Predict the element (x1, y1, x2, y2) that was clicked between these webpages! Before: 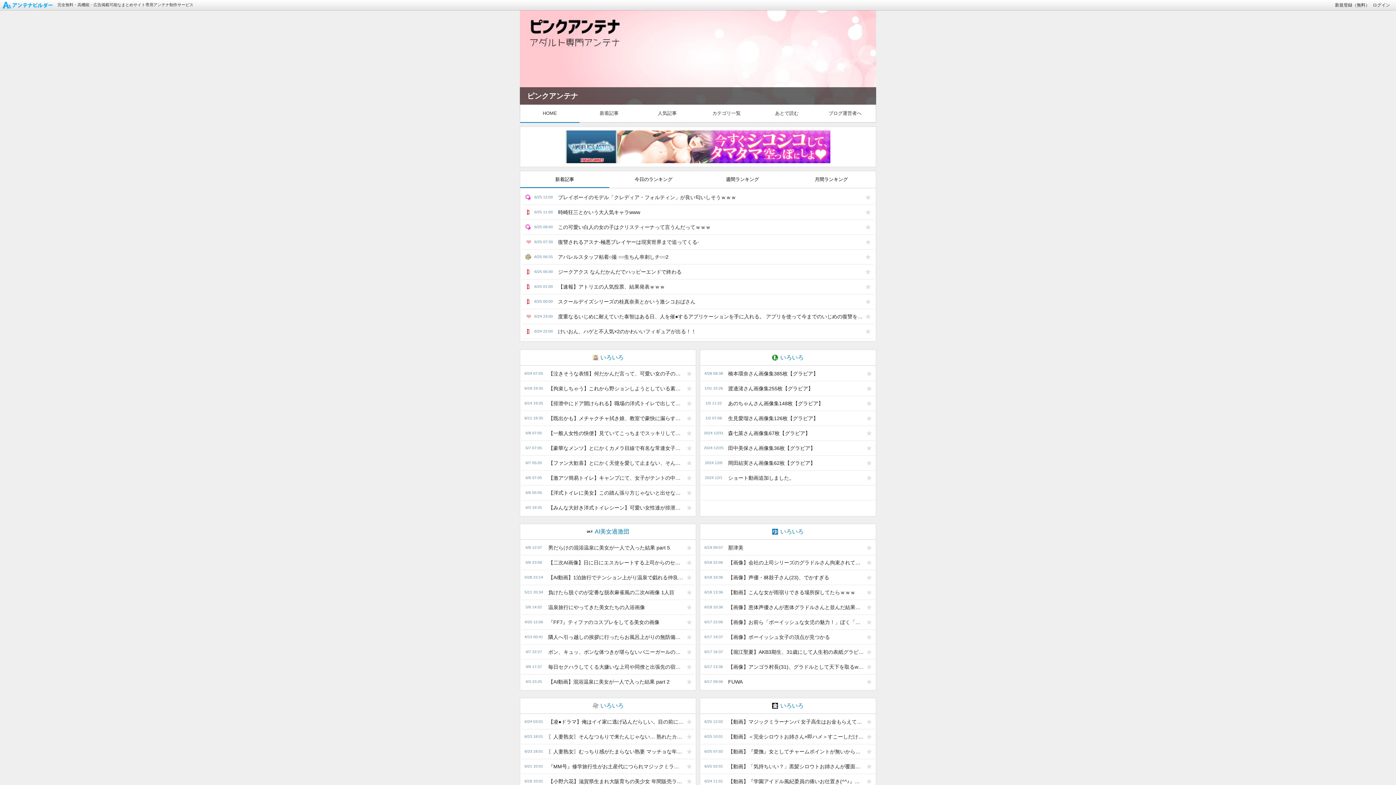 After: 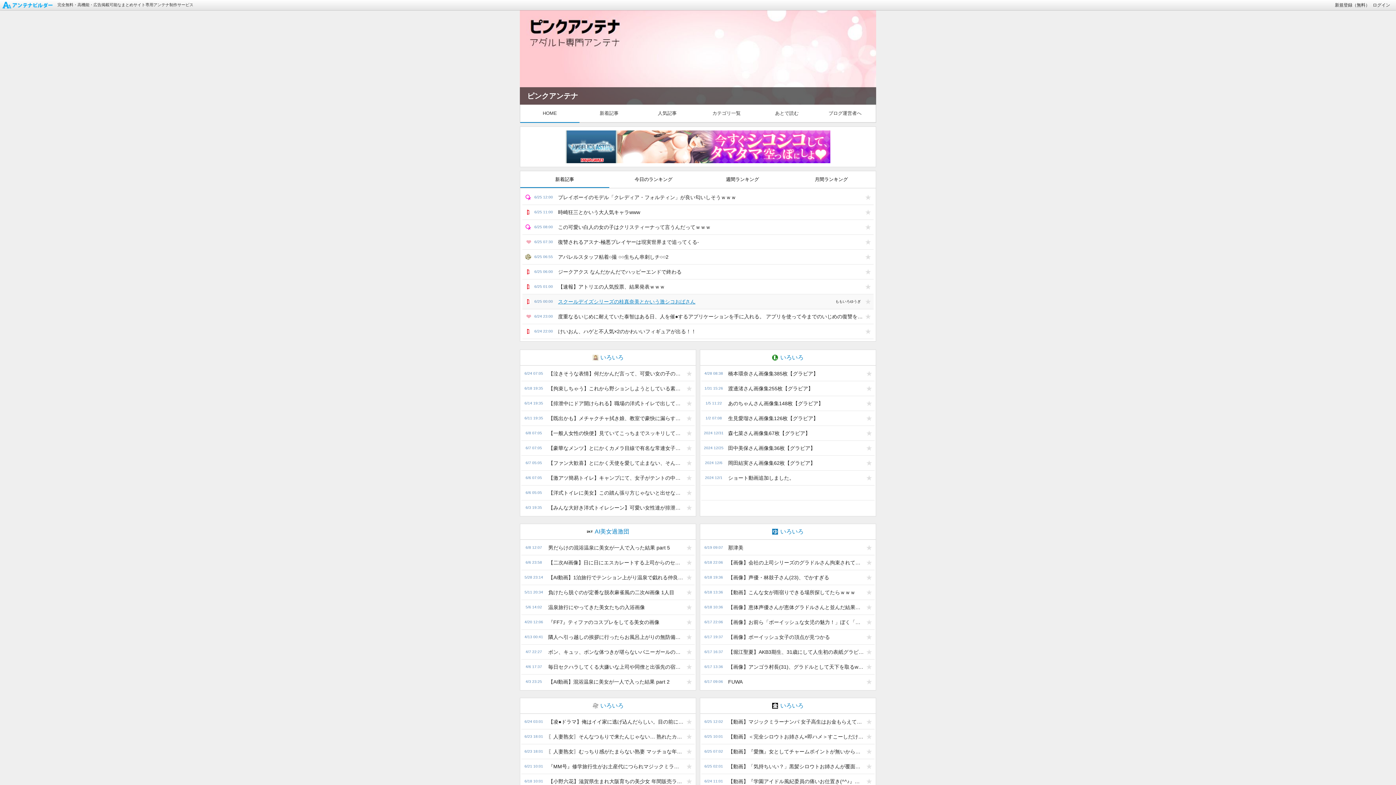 Action: bbox: (554, 294, 862, 309) label: スクールデイズシリーズの桂真奈美とかいう激シコおばさん